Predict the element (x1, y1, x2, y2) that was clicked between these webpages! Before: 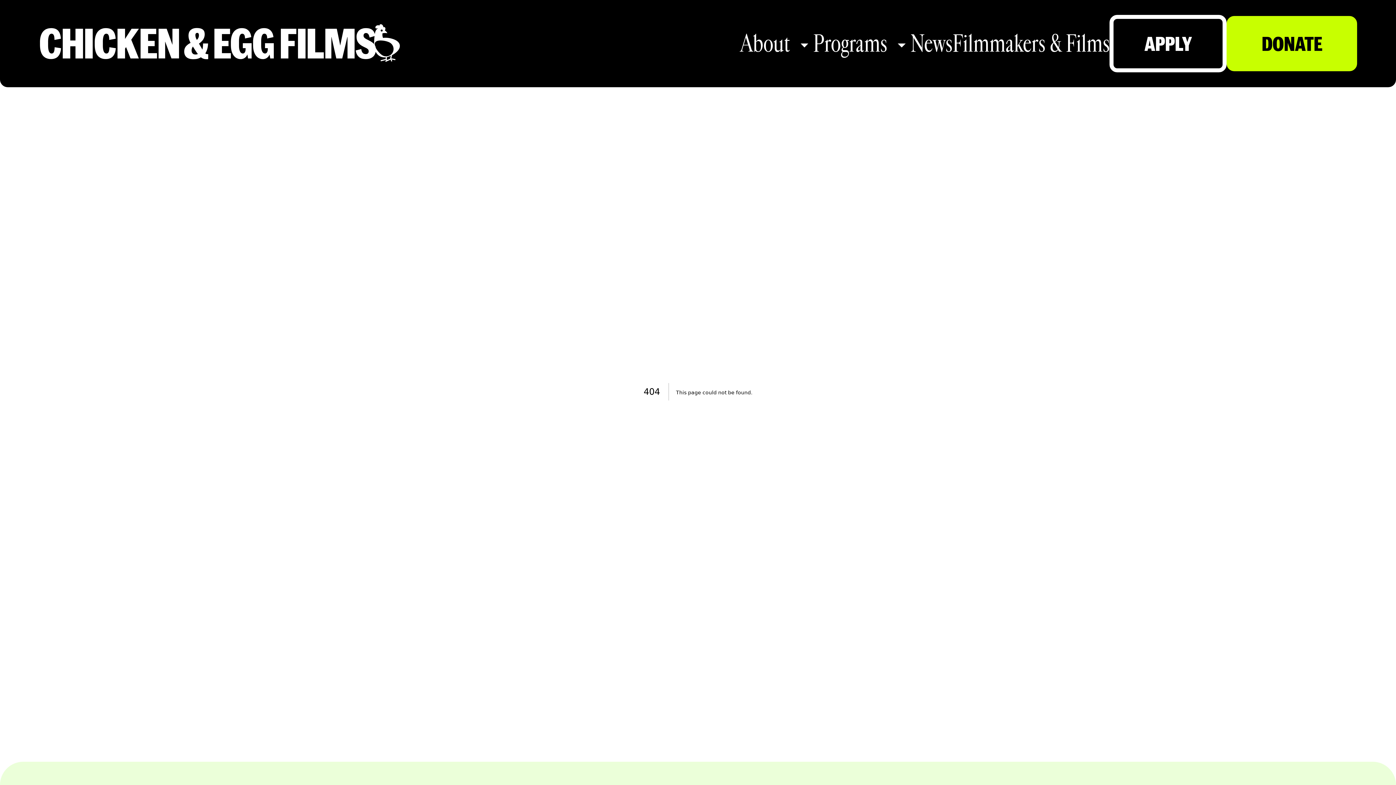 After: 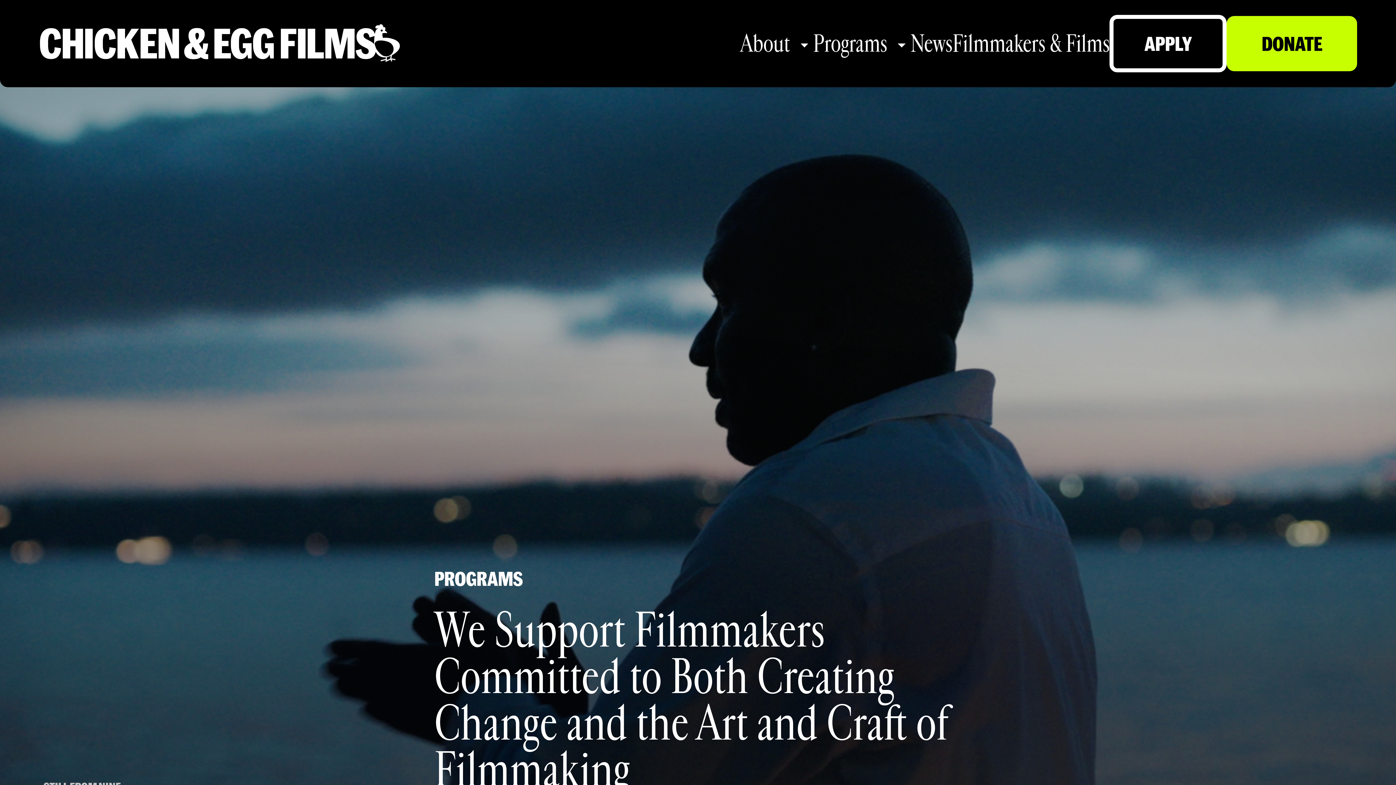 Action: bbox: (813, 32, 887, 55) label: Programs